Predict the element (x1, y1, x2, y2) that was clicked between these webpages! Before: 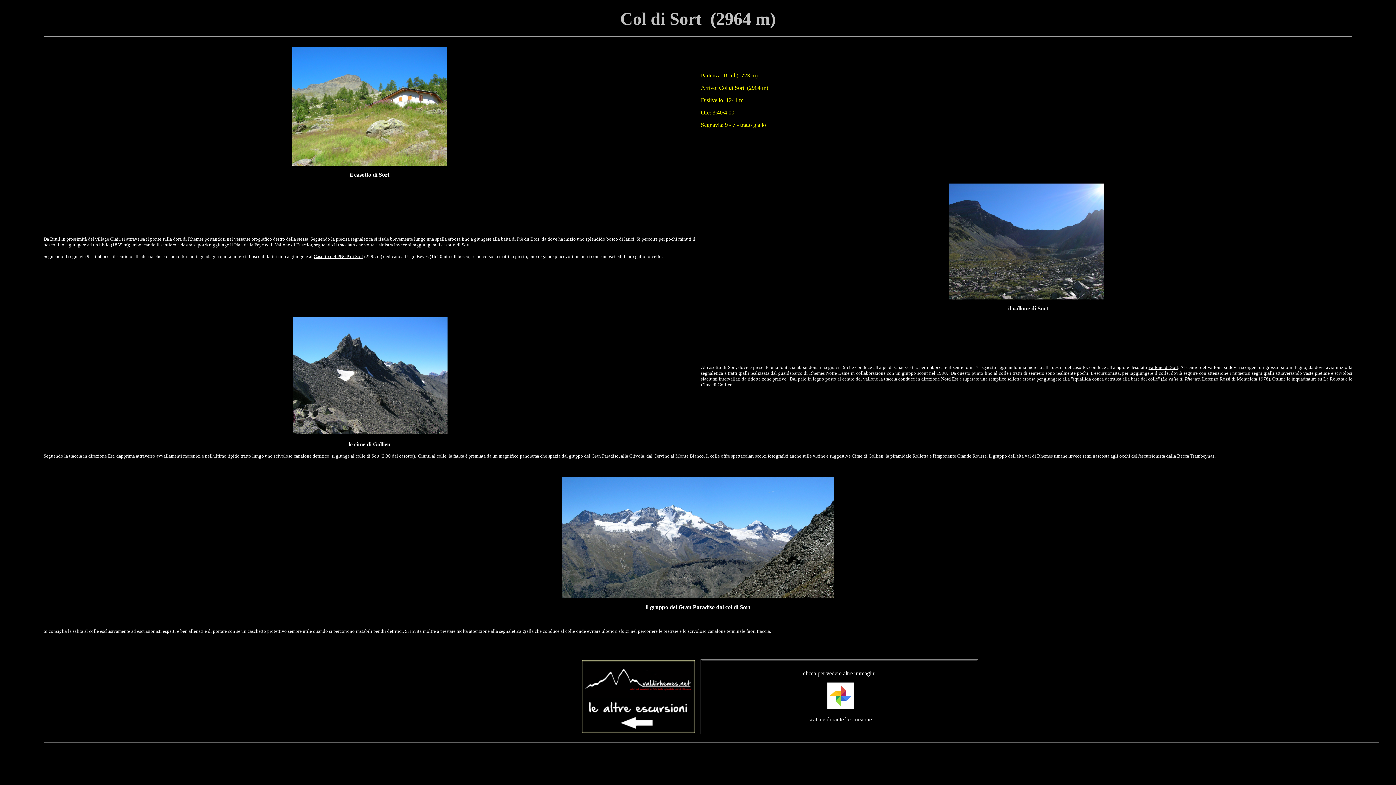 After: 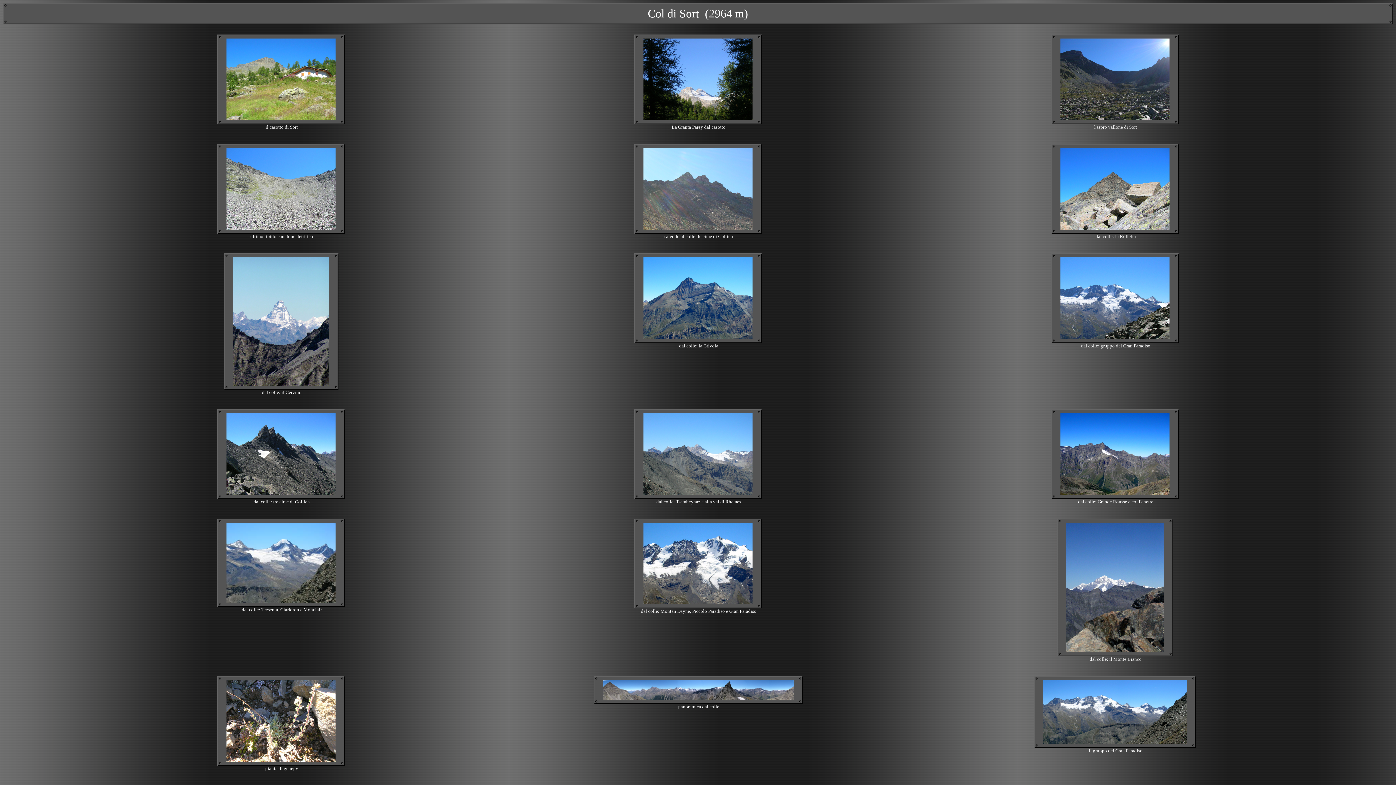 Action: bbox: (498, 453, 539, 458) label: magnifico panorama